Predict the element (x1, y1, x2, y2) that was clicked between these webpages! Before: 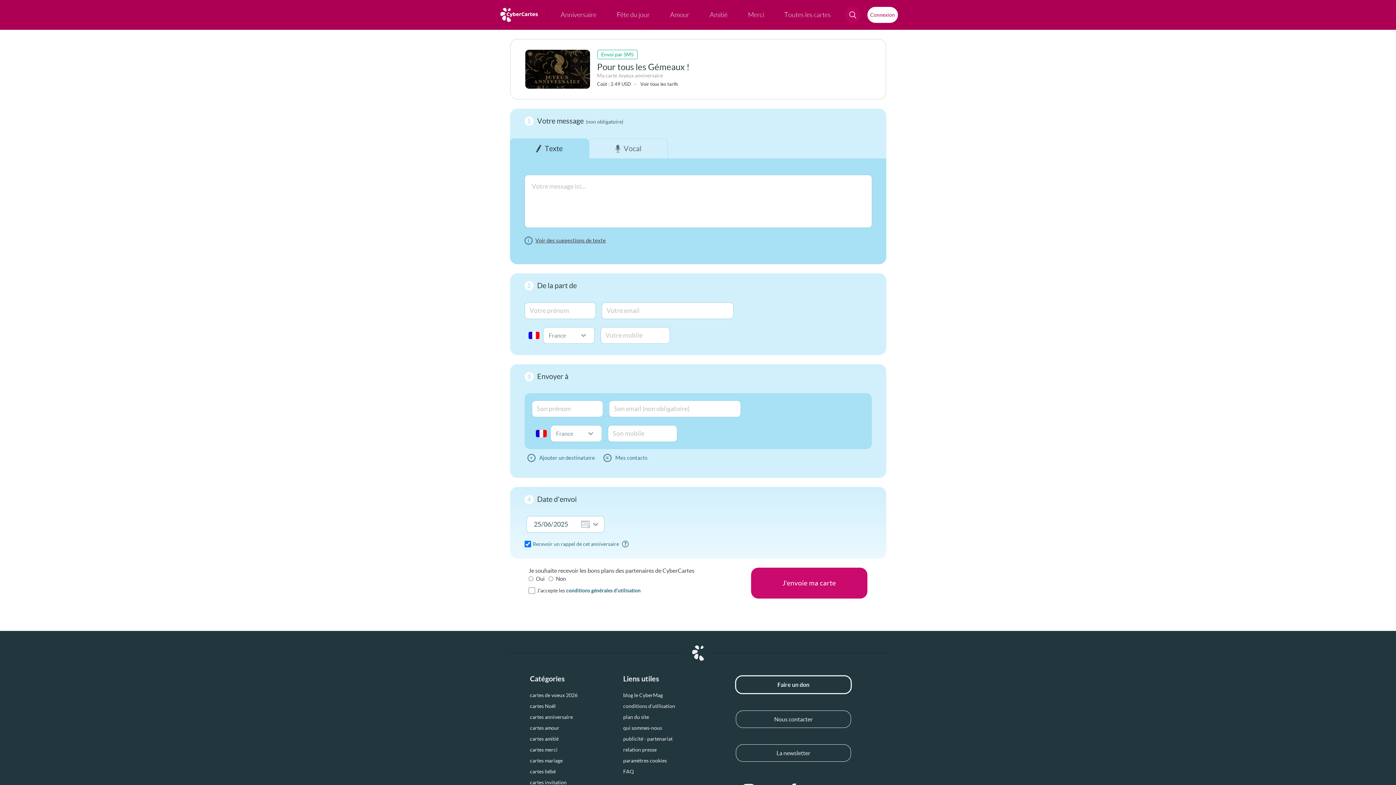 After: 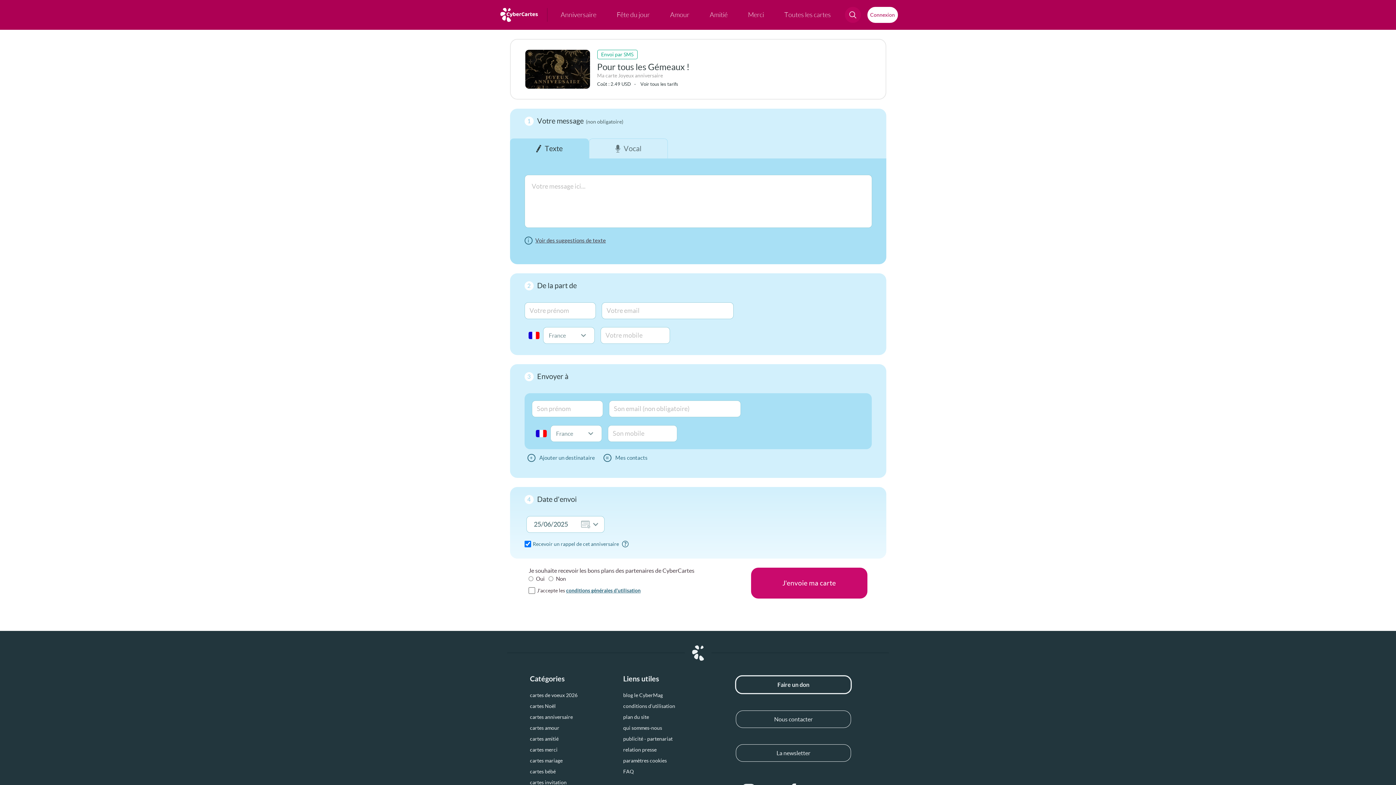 Action: label: conditions générales d'utilisation bbox: (566, 587, 640, 593)